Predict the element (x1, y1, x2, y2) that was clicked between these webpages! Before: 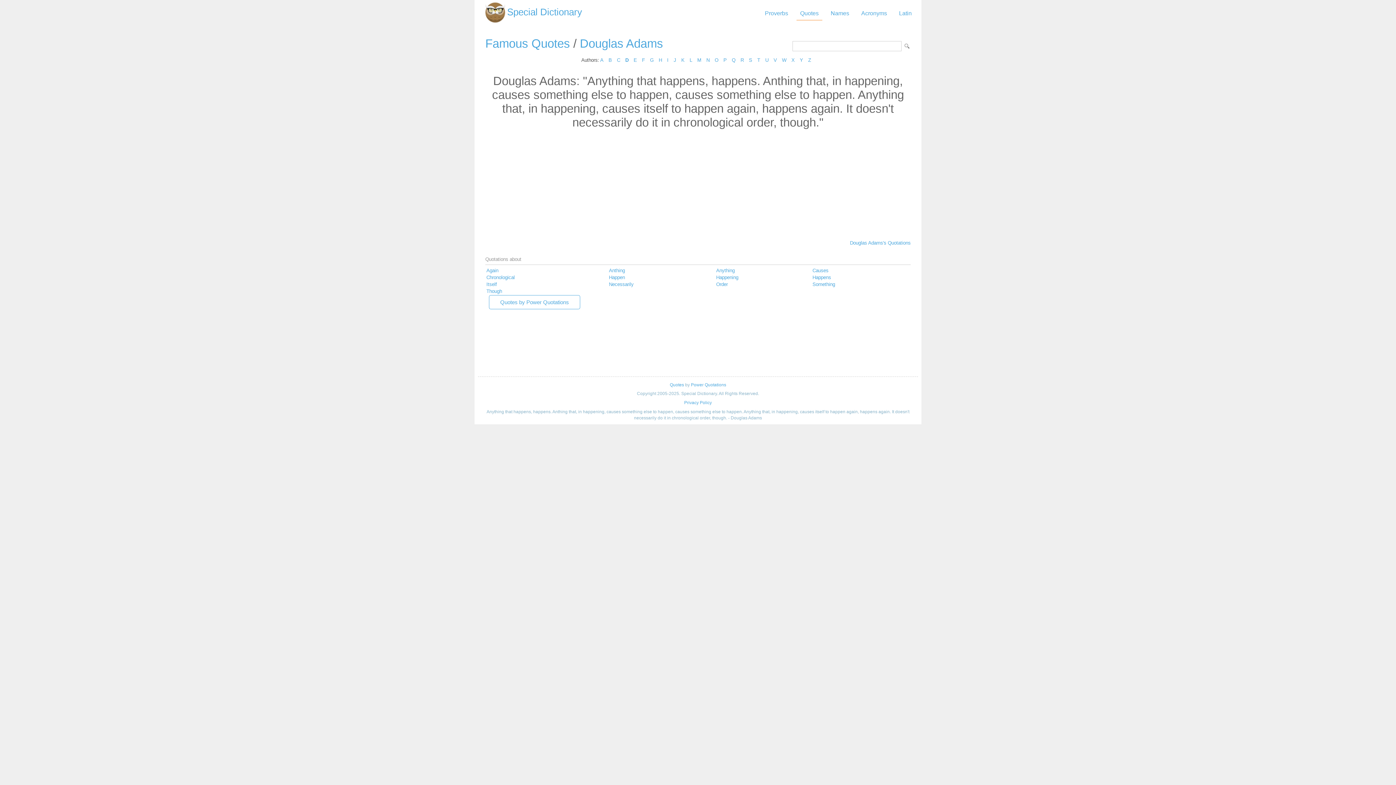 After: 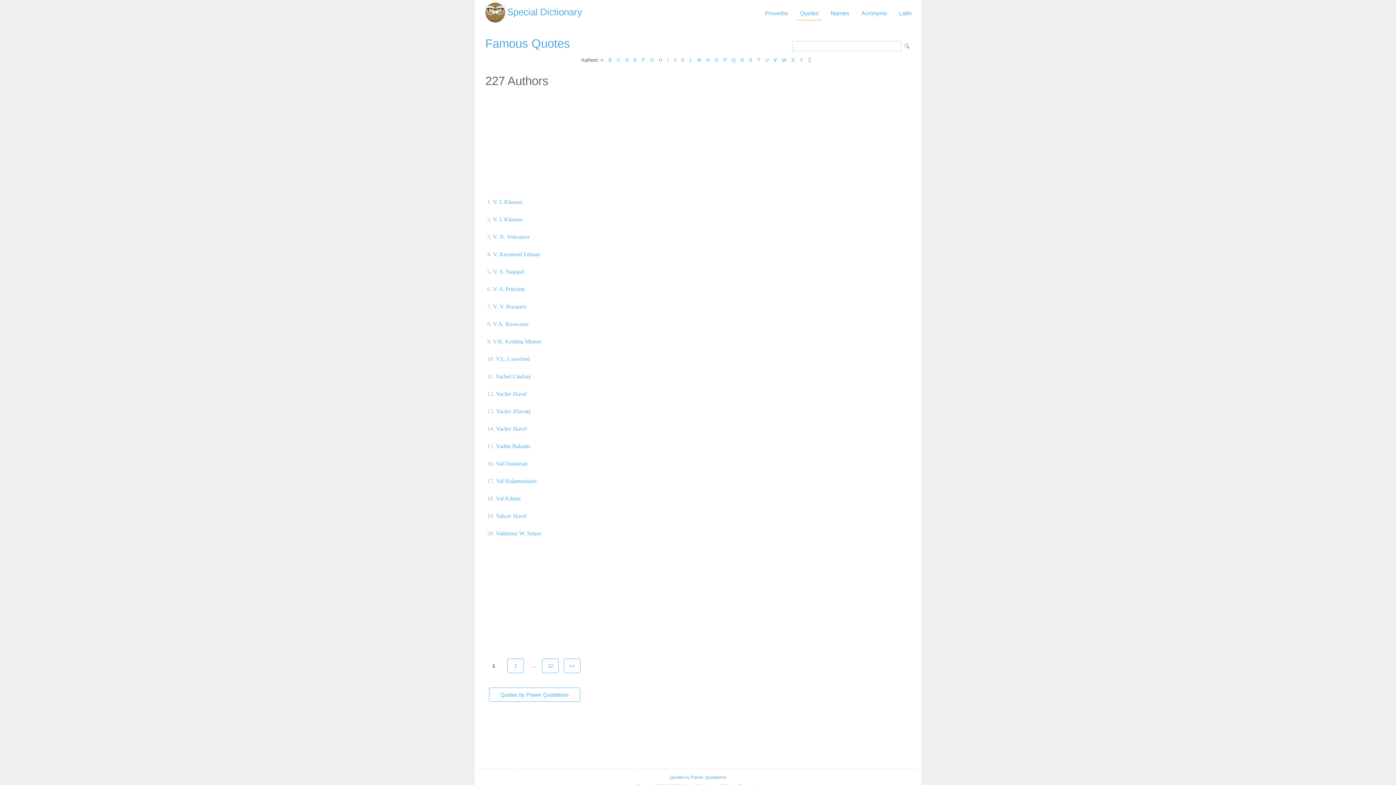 Action: bbox: (773, 57, 777, 62) label: V